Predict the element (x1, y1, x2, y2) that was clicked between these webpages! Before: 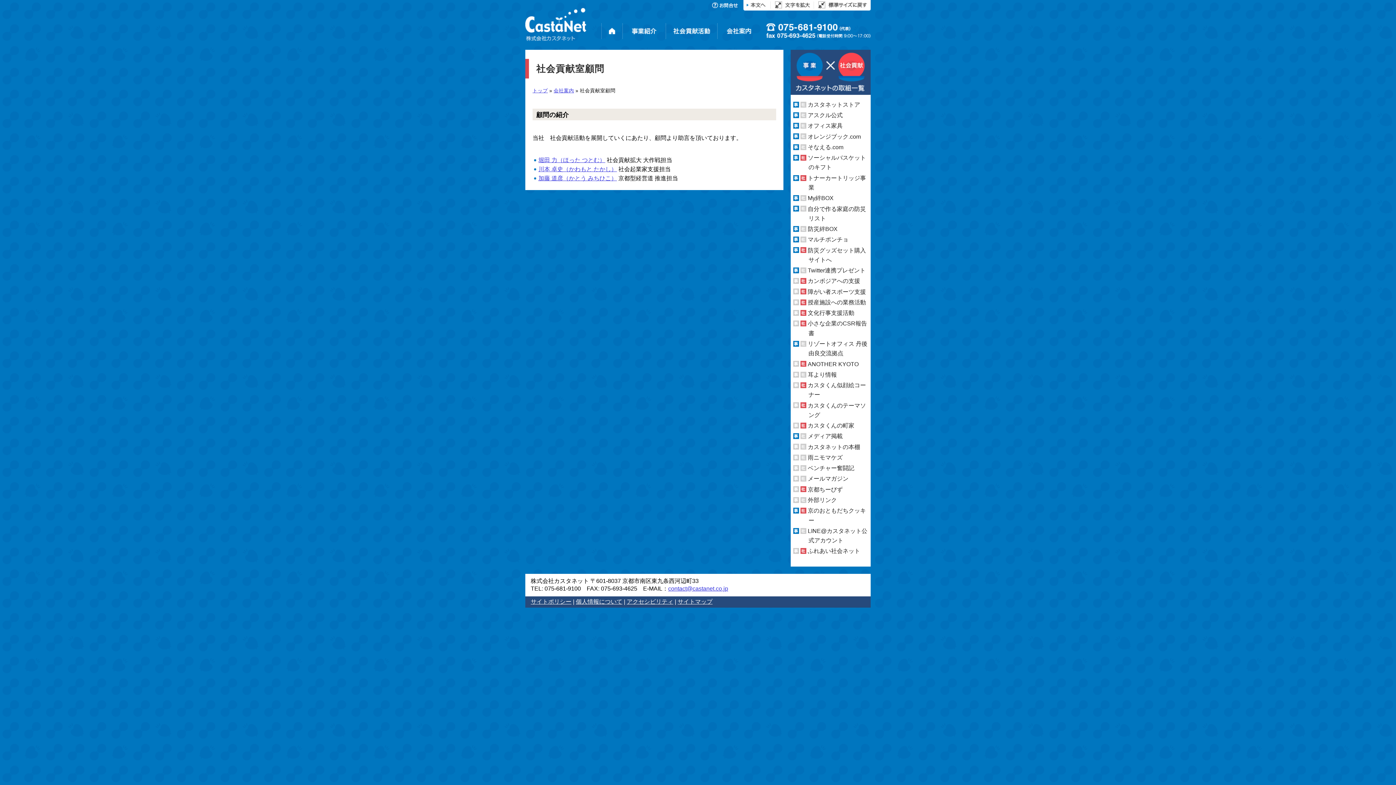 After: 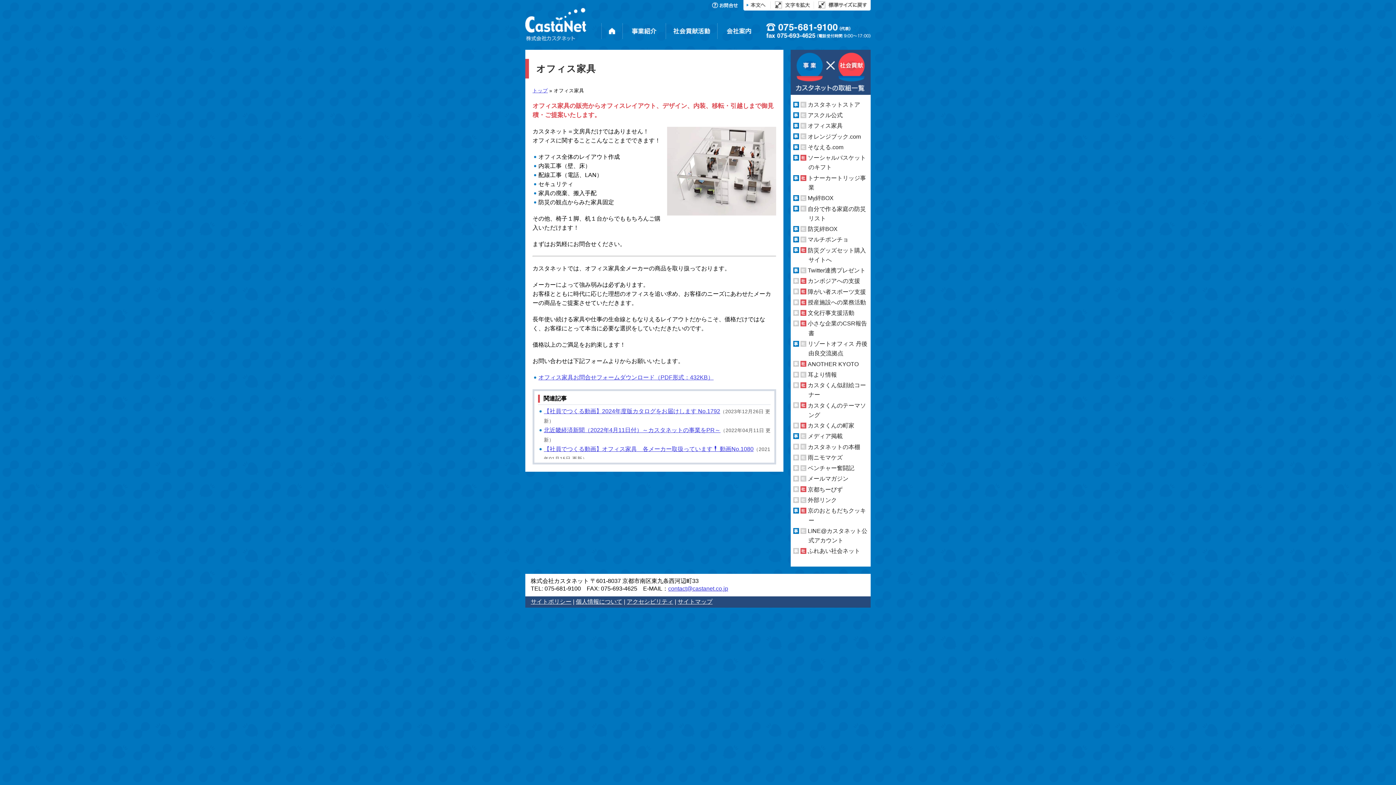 Action: bbox: (808, 122, 842, 128) label: オフィス家具